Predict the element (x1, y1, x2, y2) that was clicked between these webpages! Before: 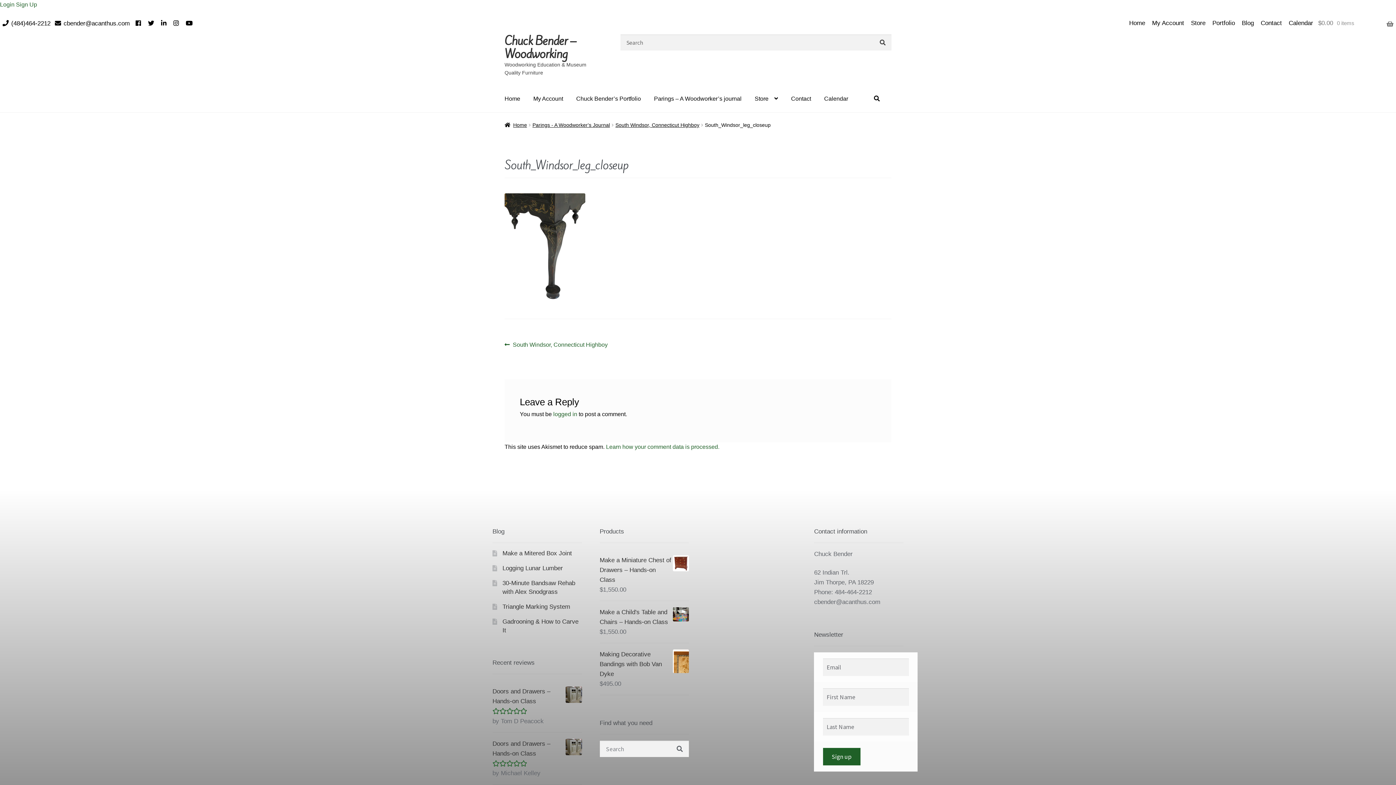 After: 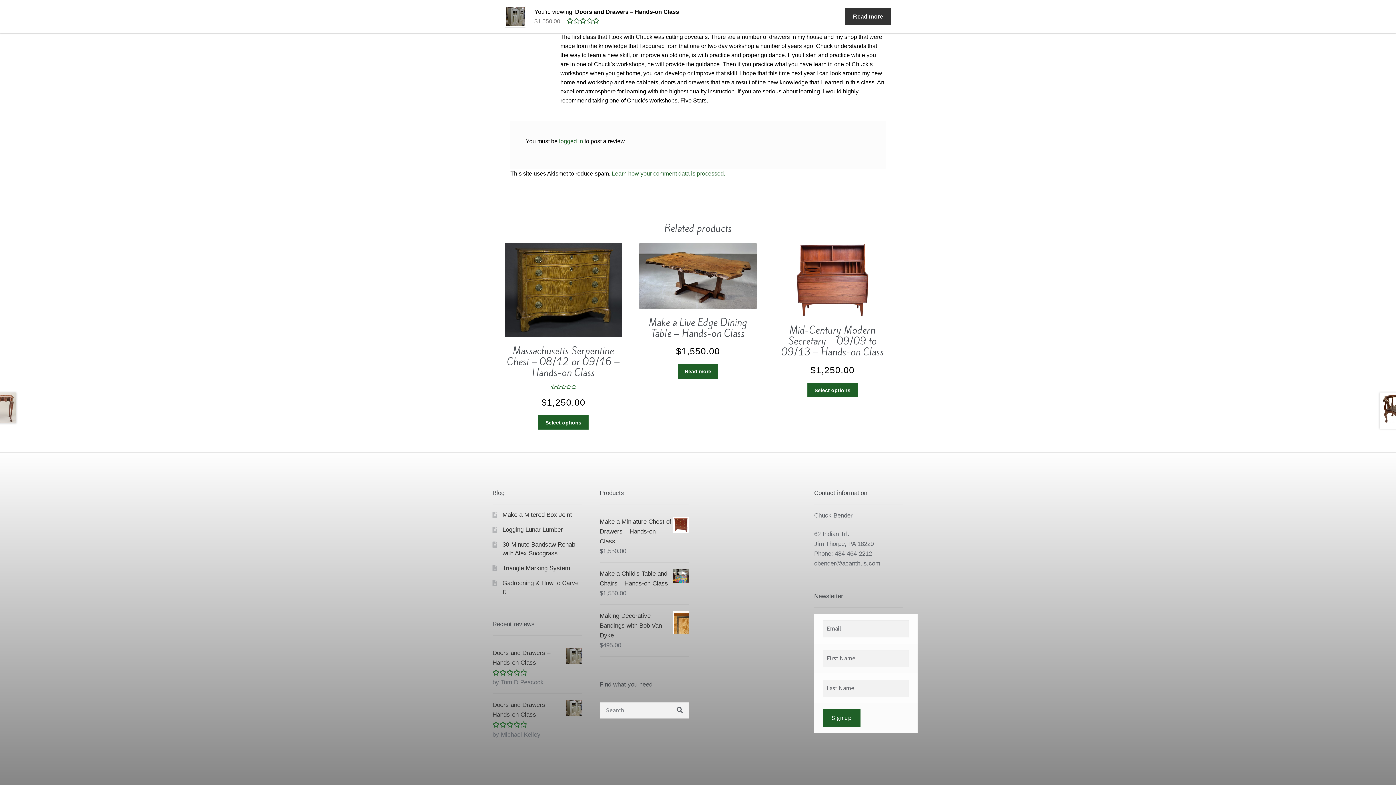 Action: label: Doors and Drawers – Hands-on Class bbox: (492, 687, 582, 706)